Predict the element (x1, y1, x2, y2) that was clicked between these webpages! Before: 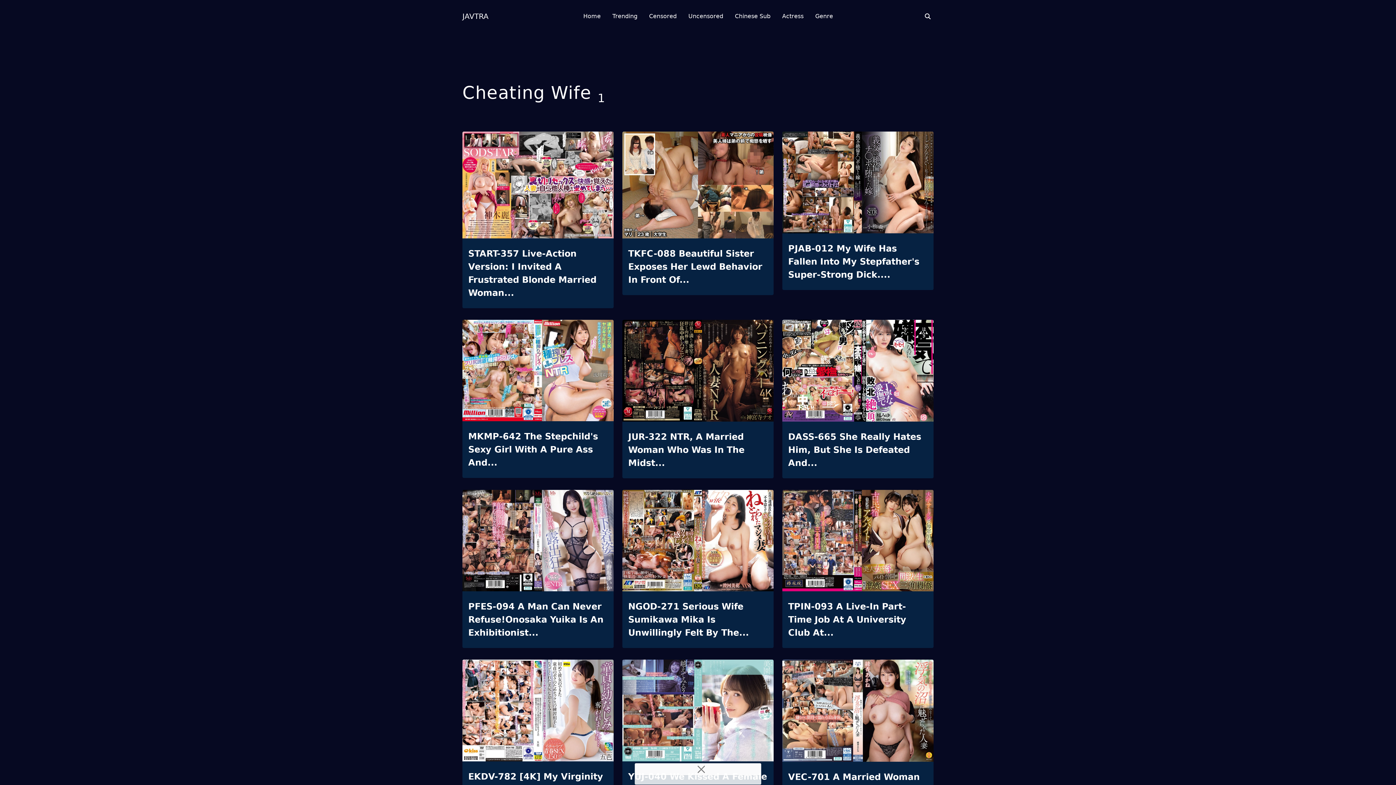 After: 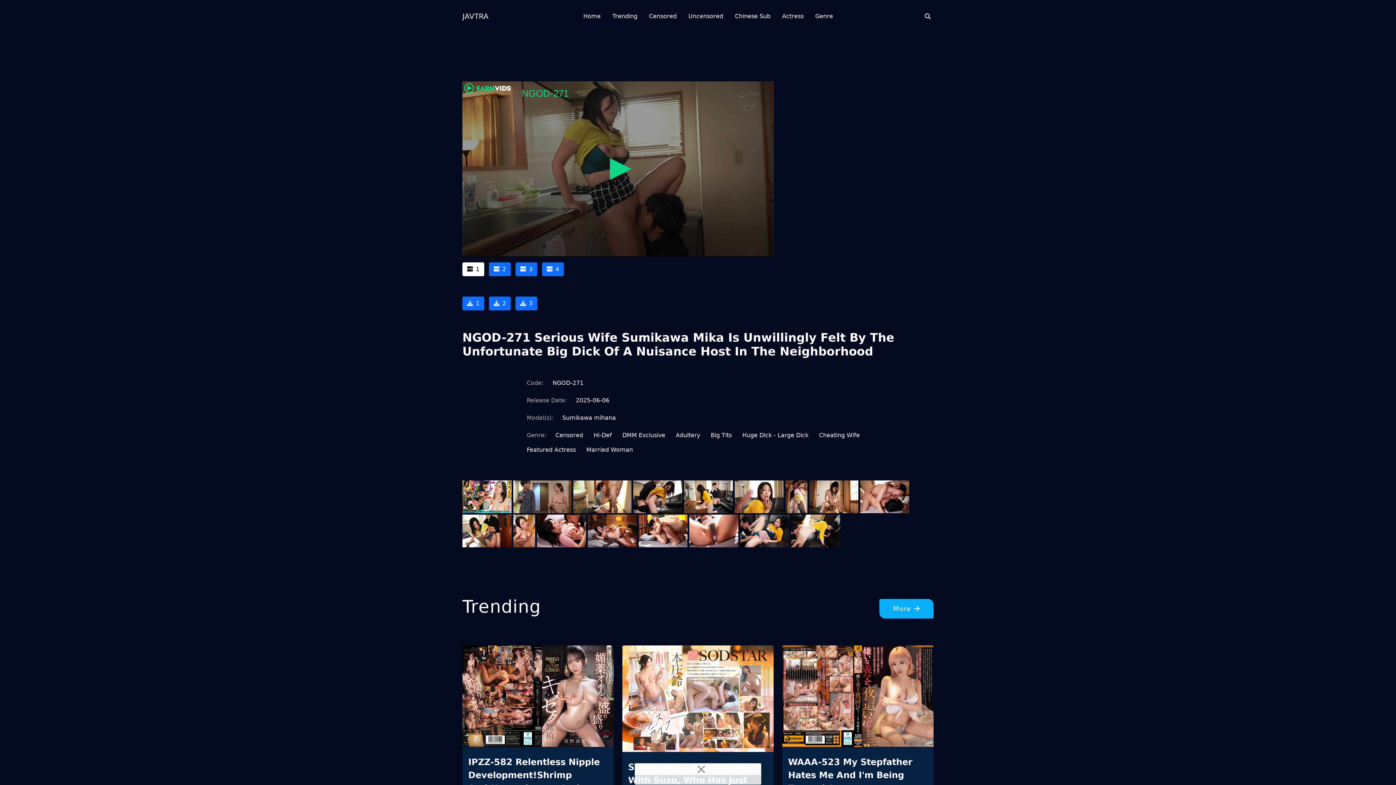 Action: bbox: (628, 600, 768, 639) label: NGOD-271 Serious Wife Sumikawa Mika Is Unwillingly Felt By The...